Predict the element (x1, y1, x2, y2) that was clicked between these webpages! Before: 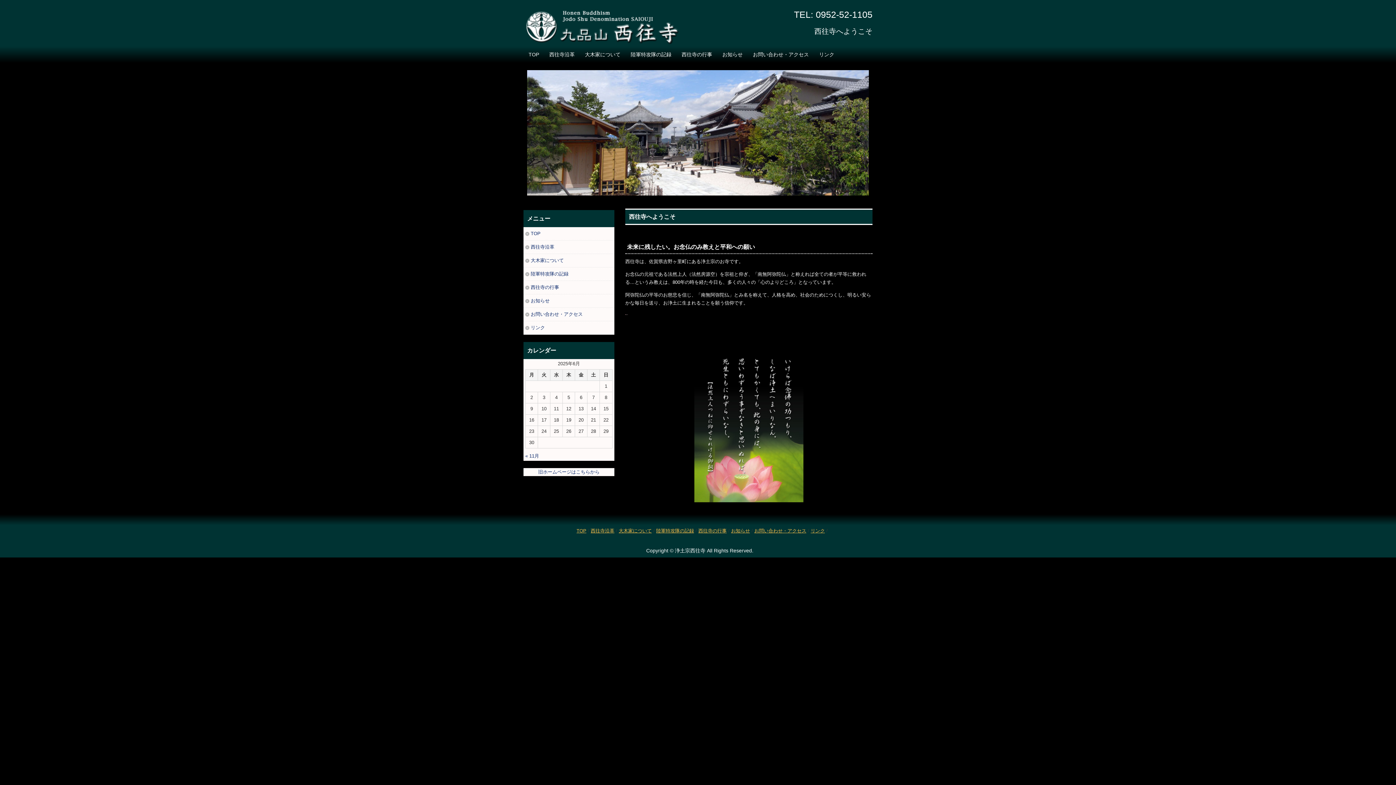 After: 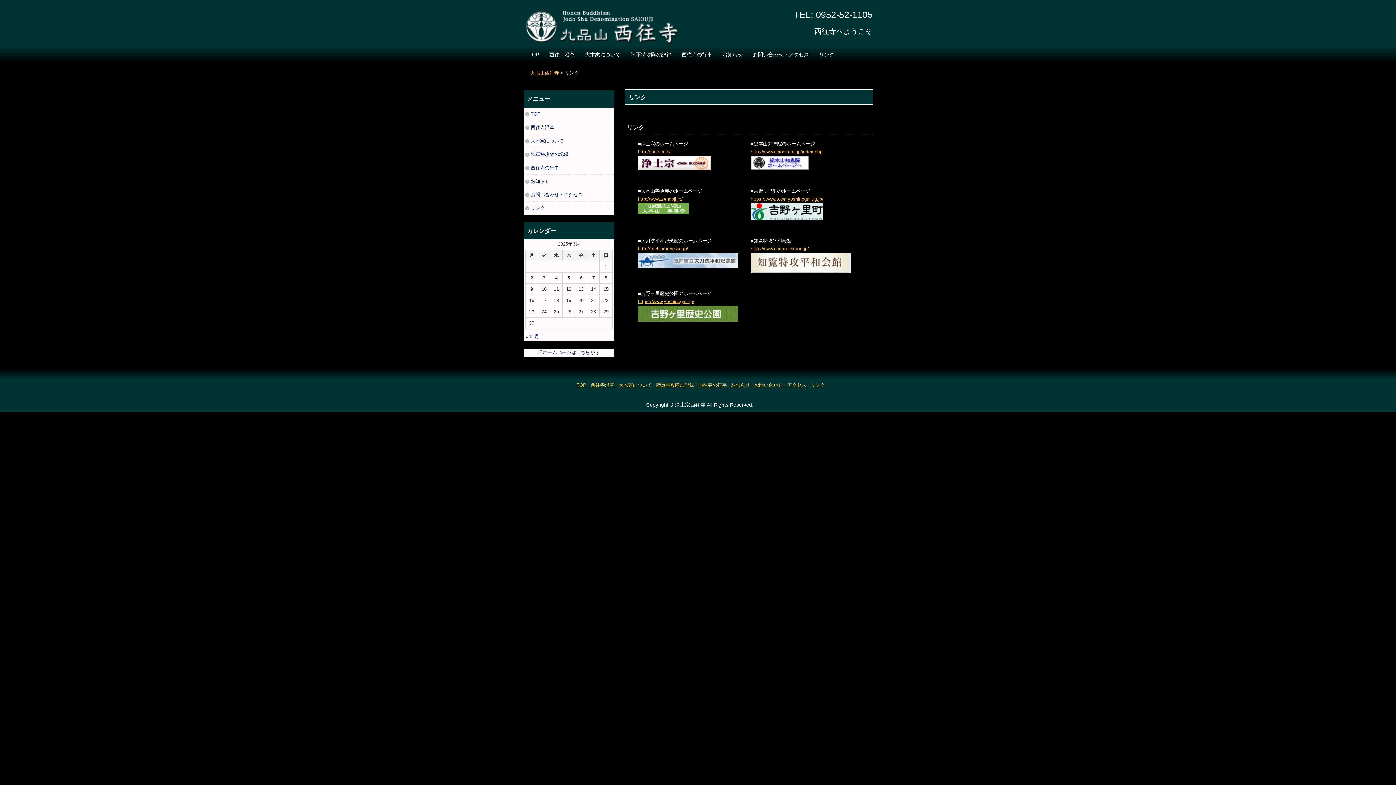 Action: bbox: (523, 321, 614, 334) label: リンク